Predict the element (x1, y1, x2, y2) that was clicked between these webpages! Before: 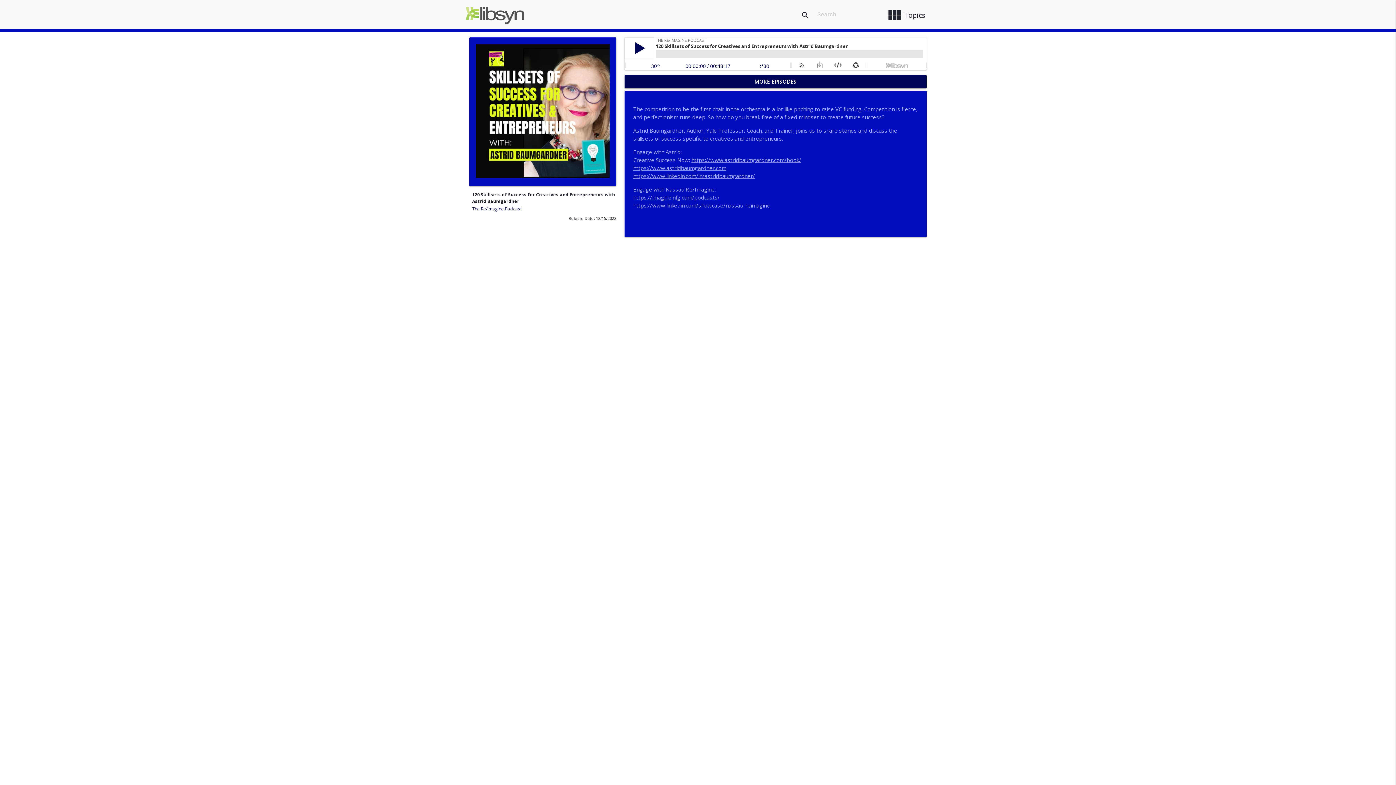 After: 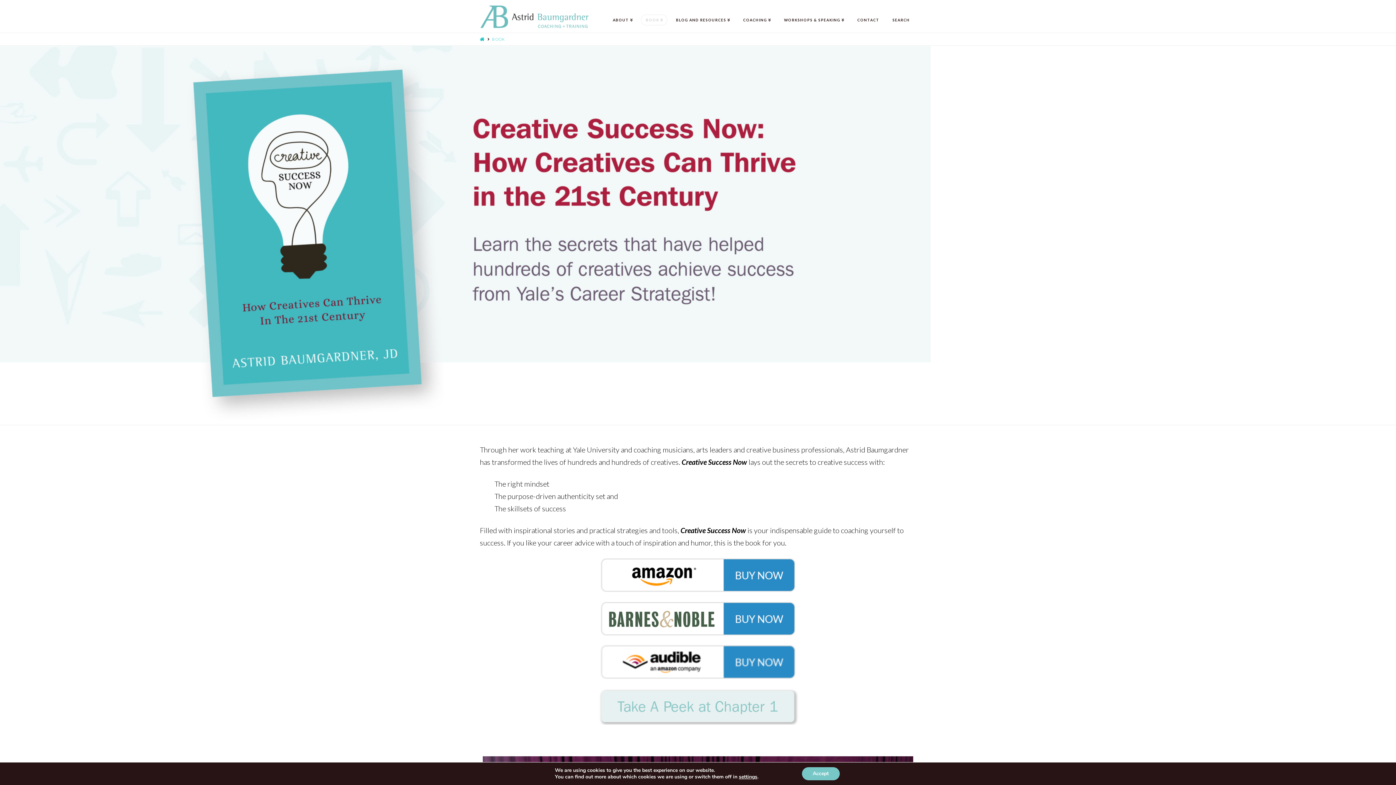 Action: label: https://www.astridbaumgardner.com/book/ bbox: (691, 156, 801, 163)